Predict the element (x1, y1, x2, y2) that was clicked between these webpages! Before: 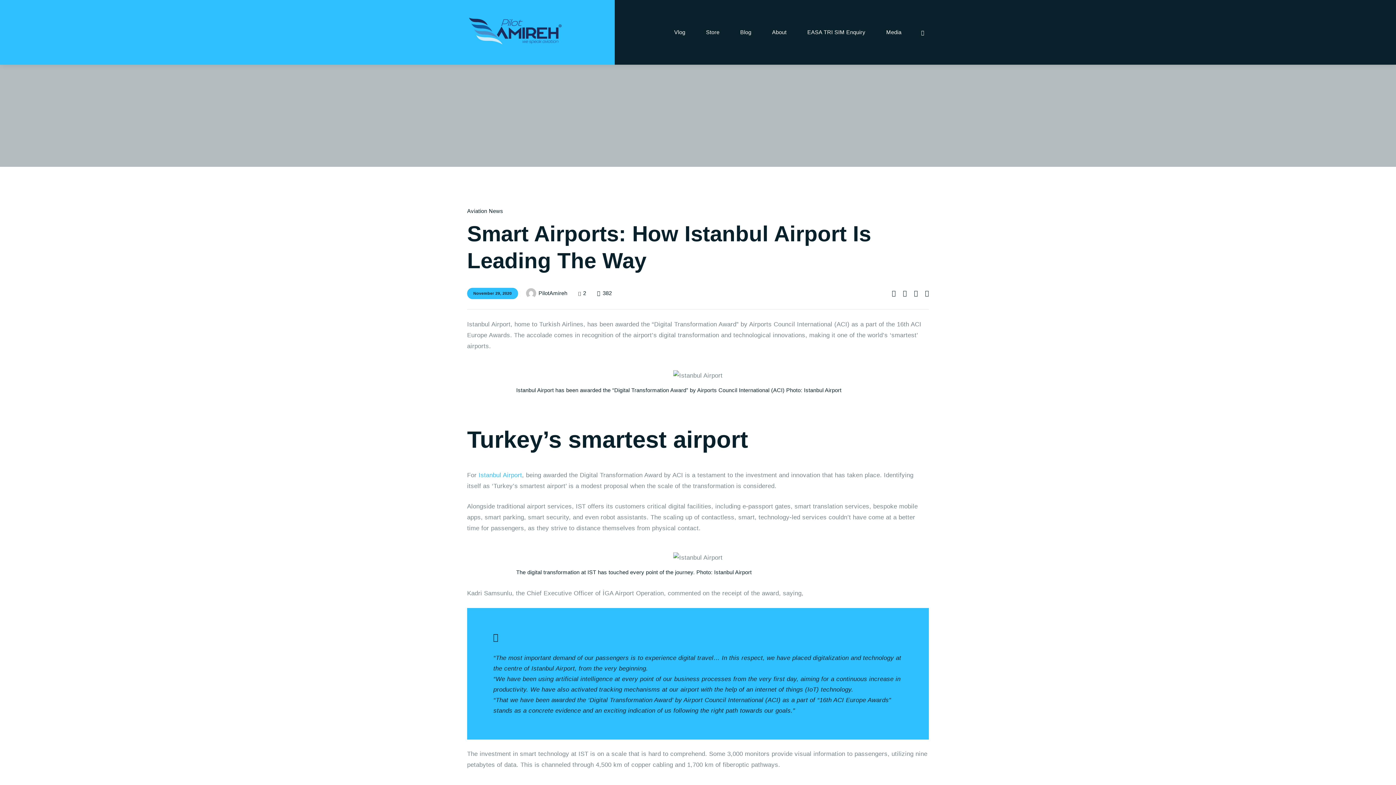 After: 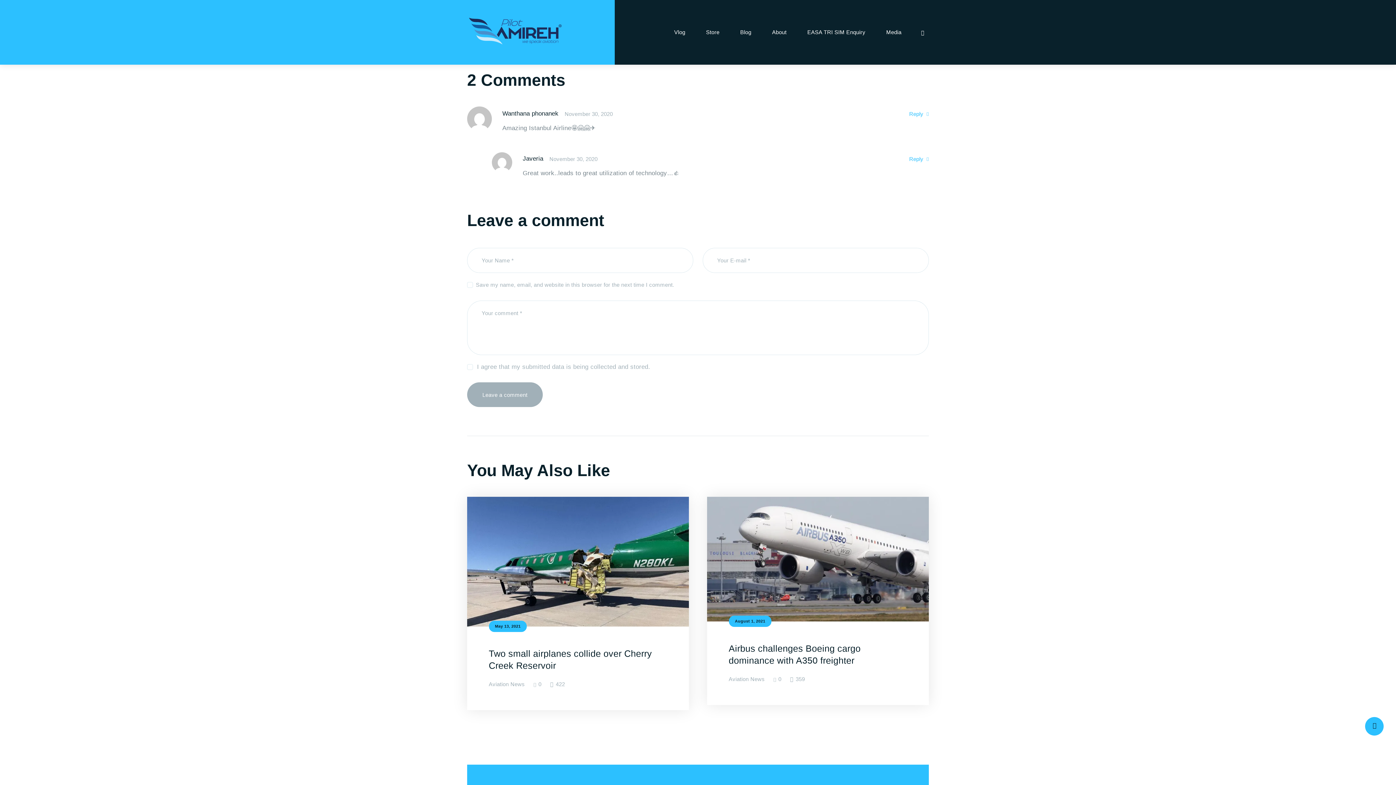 Action: bbox: (578, 289, 597, 297) label: 2